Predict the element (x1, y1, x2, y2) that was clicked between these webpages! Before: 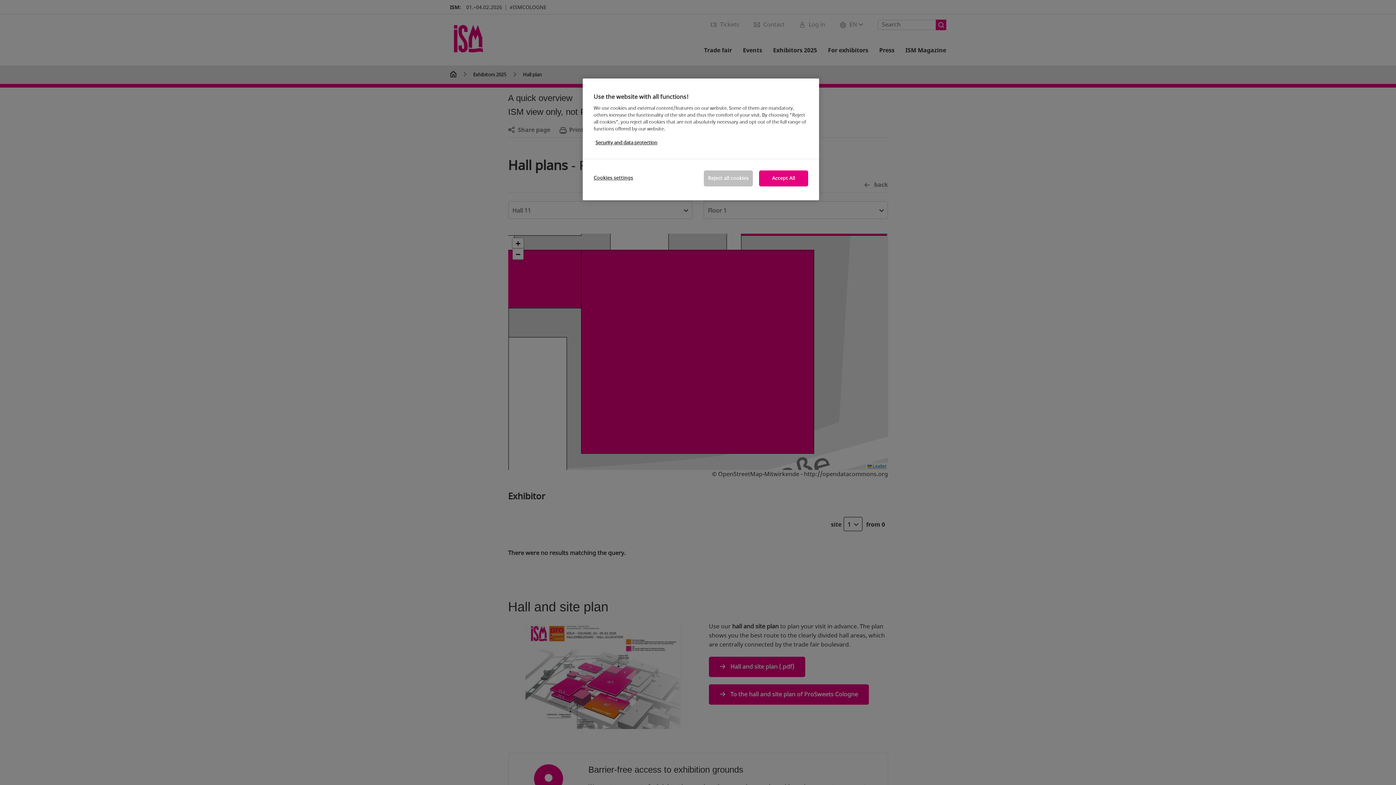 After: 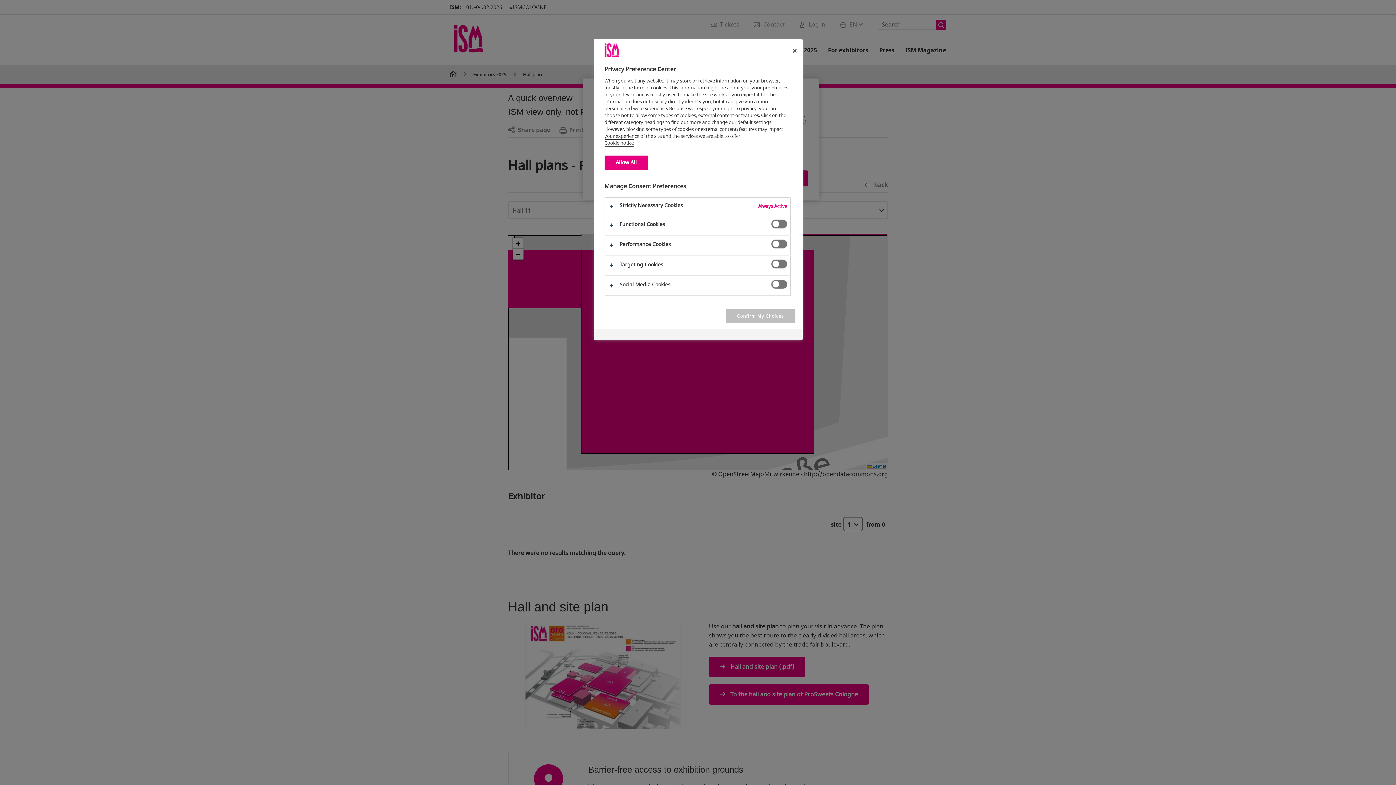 Action: label: Cookies settings bbox: (593, 170, 642, 185)